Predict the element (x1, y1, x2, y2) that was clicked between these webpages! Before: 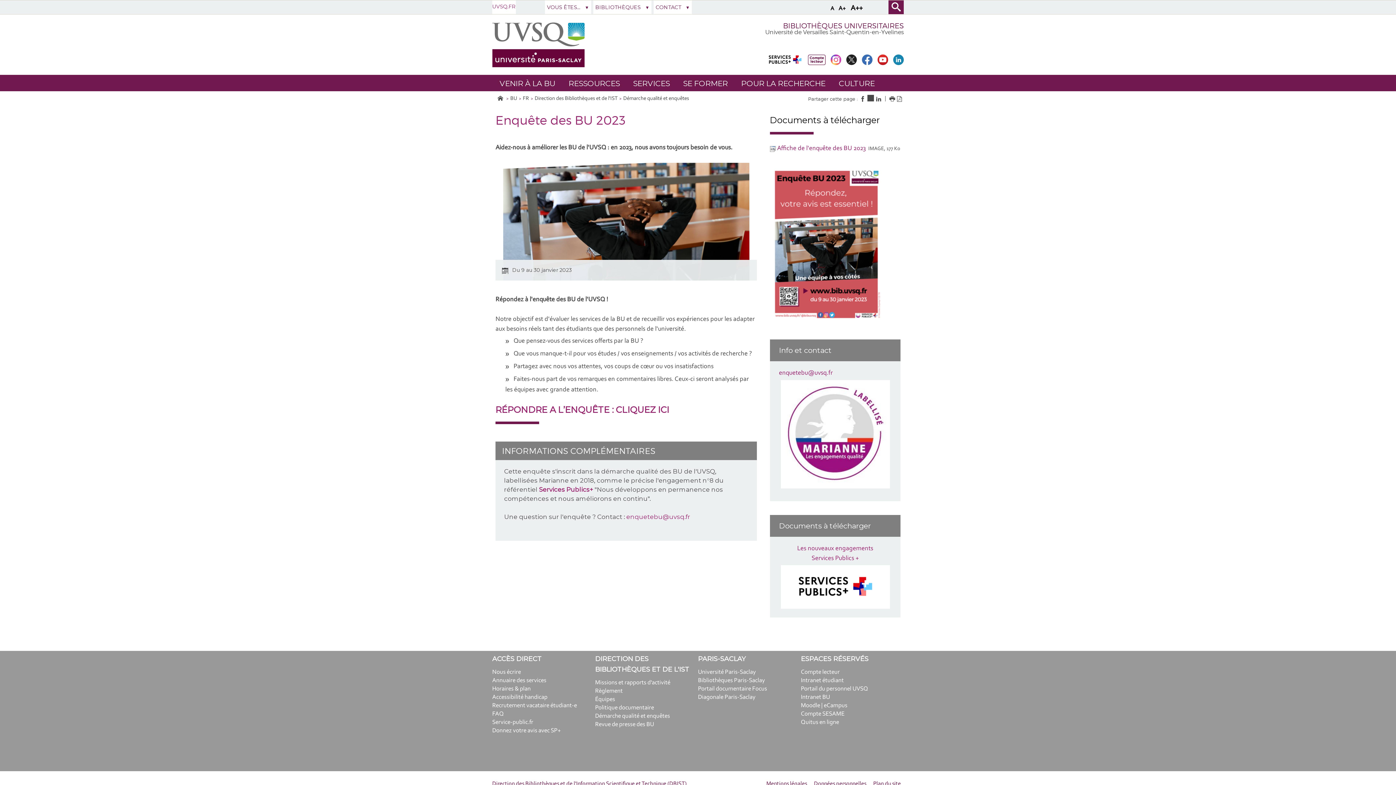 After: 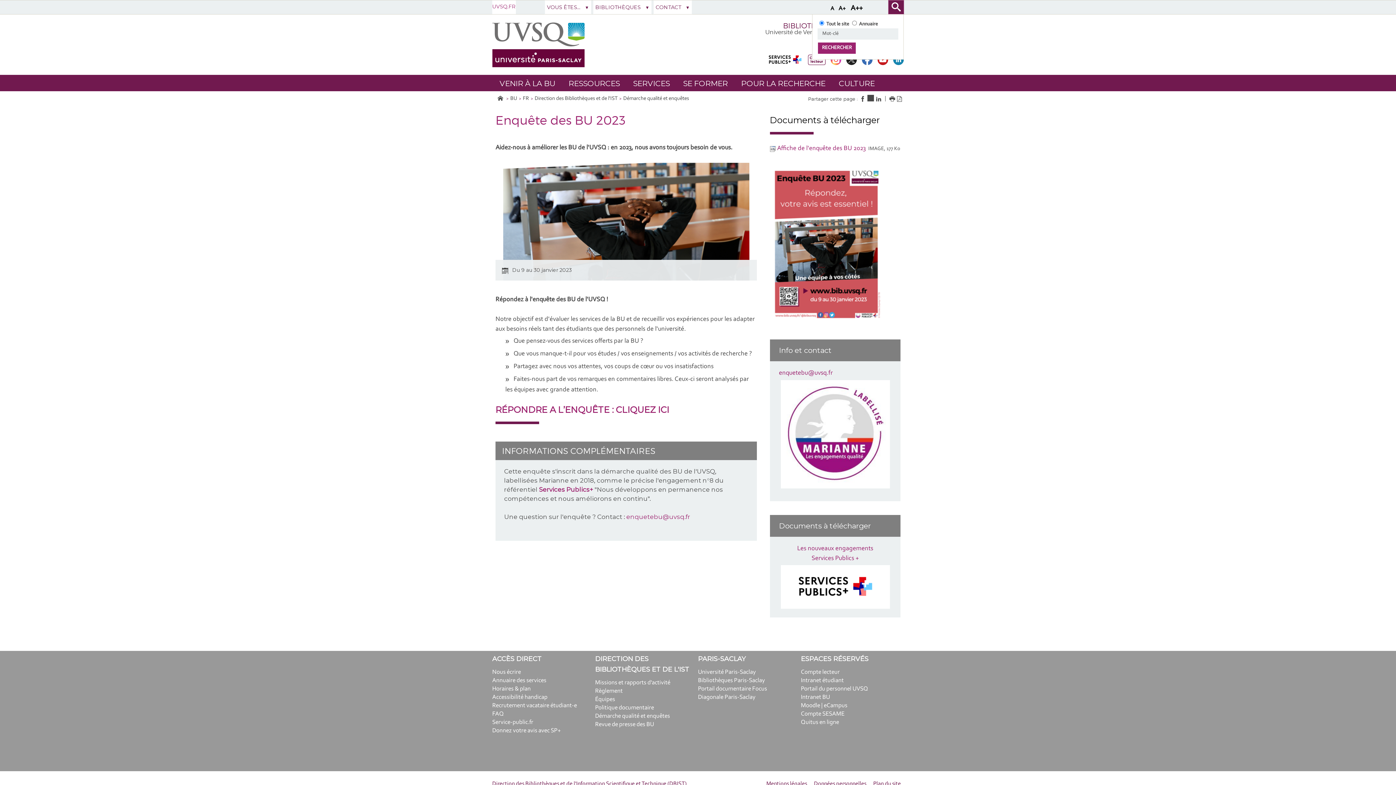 Action: bbox: (888, 0, 904, 13)